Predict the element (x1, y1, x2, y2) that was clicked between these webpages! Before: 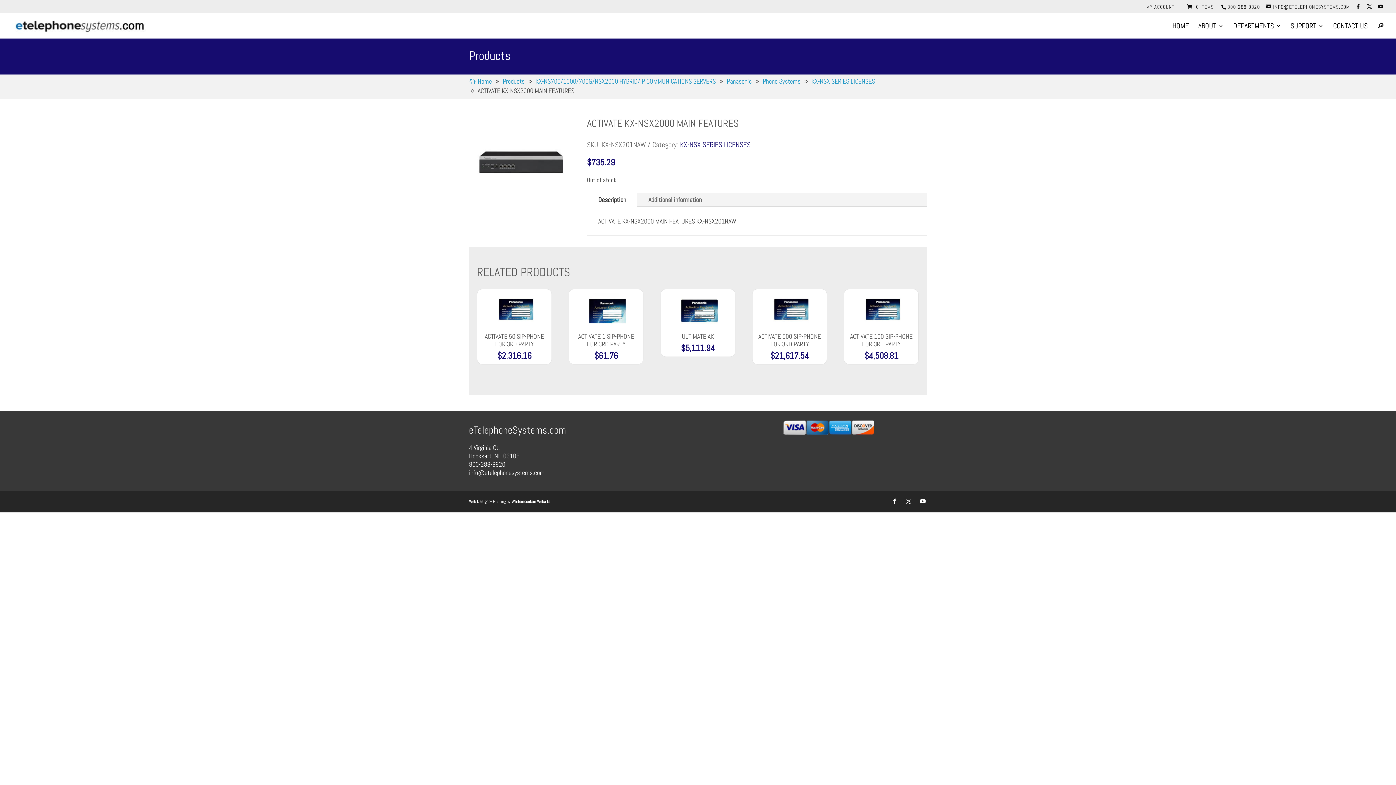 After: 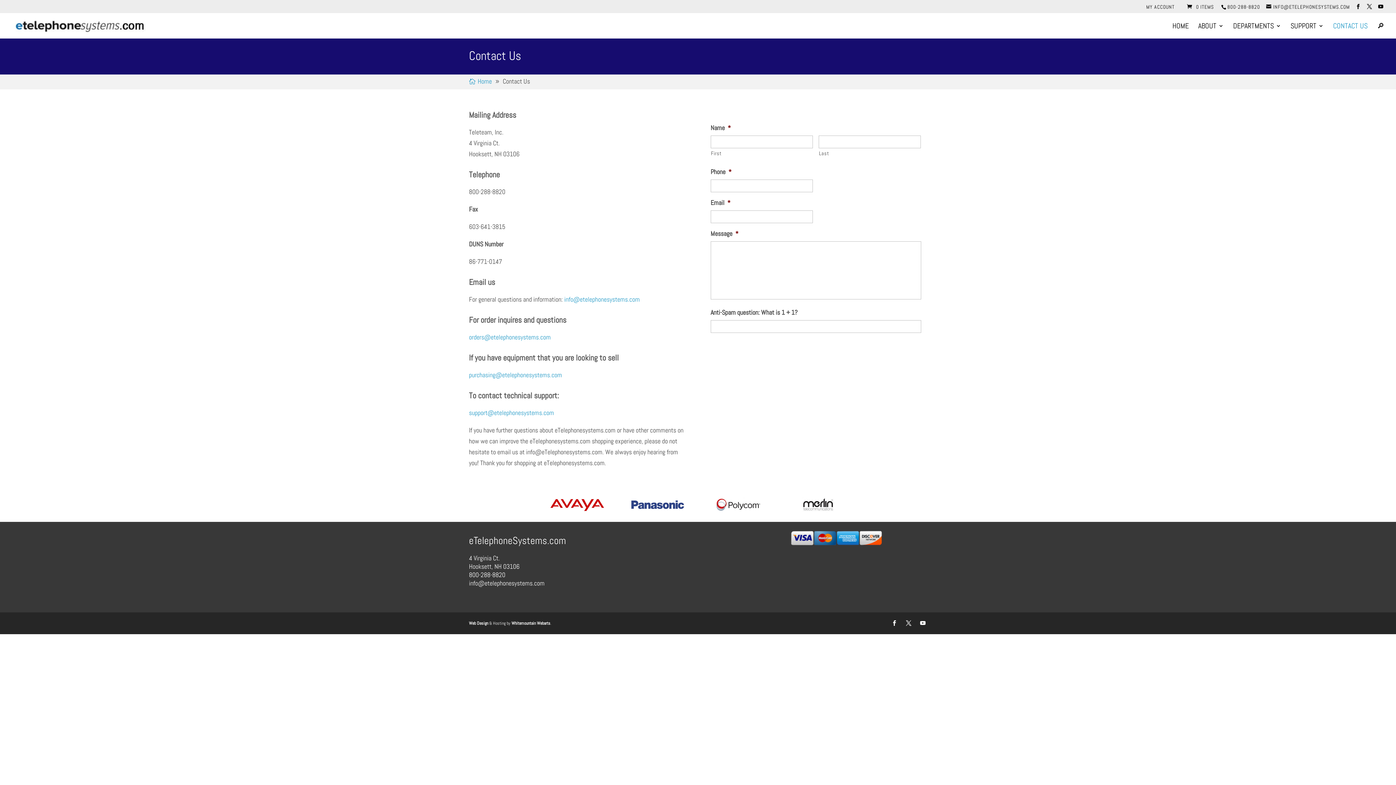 Action: bbox: (1333, 23, 1368, 38) label: CONTACT US